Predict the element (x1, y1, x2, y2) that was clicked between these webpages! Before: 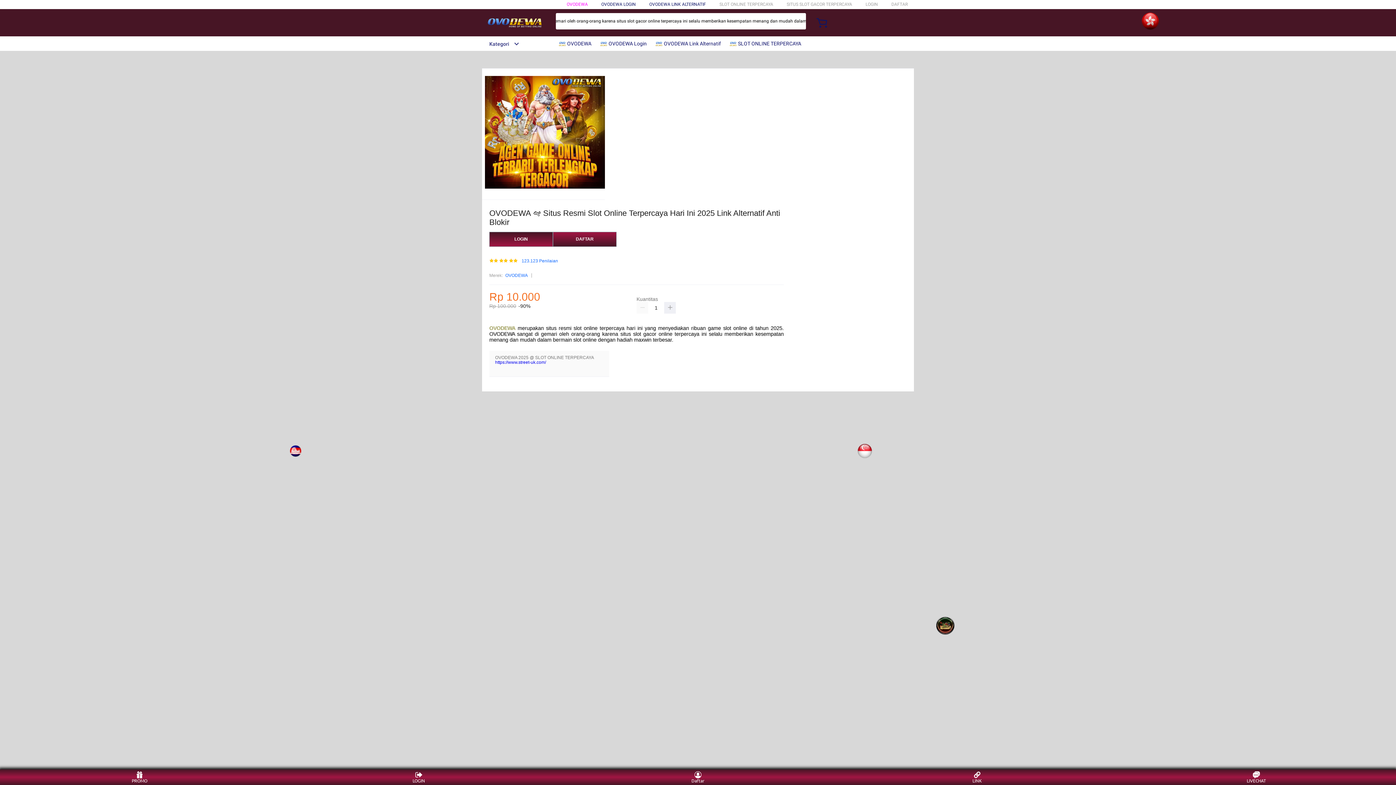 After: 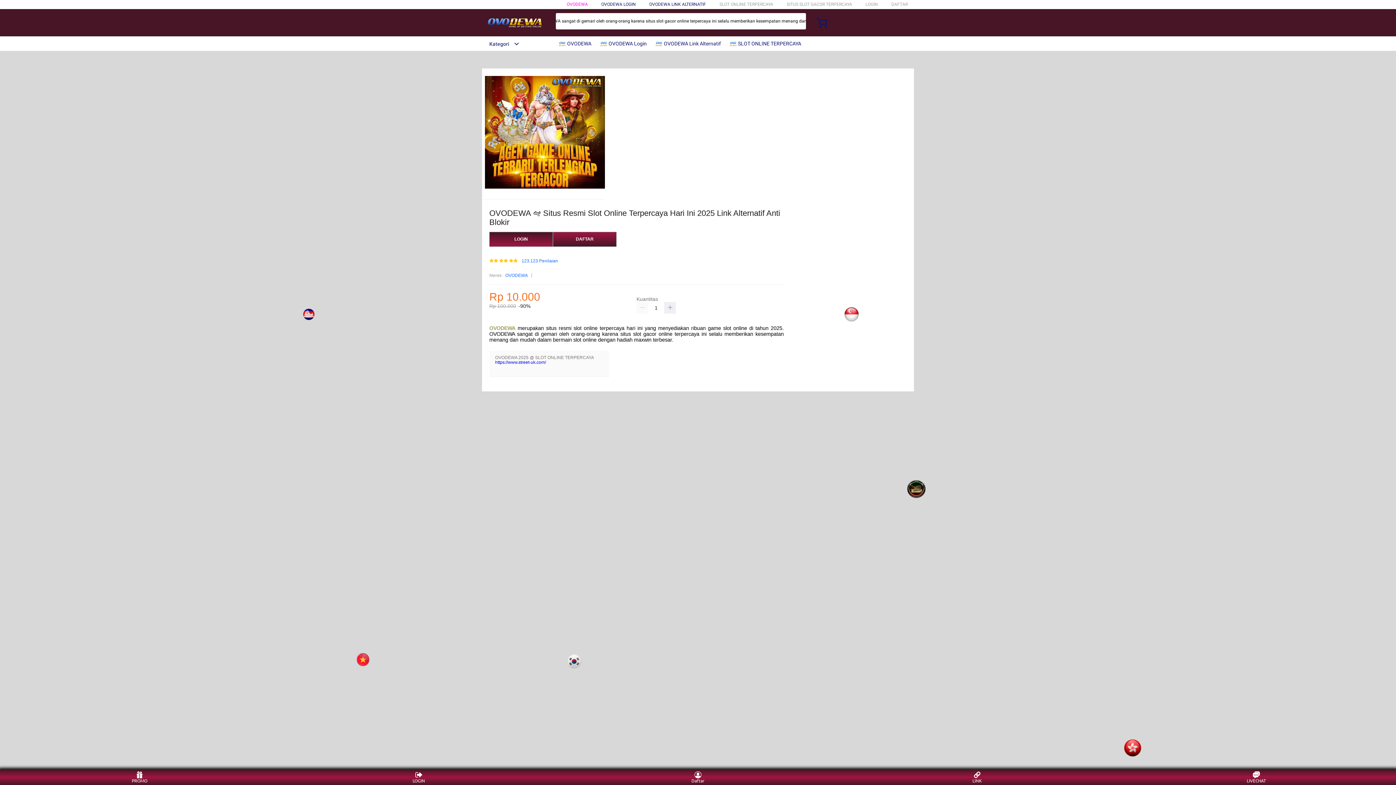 Action: bbox: (489, 325, 515, 331) label: OVODEWA